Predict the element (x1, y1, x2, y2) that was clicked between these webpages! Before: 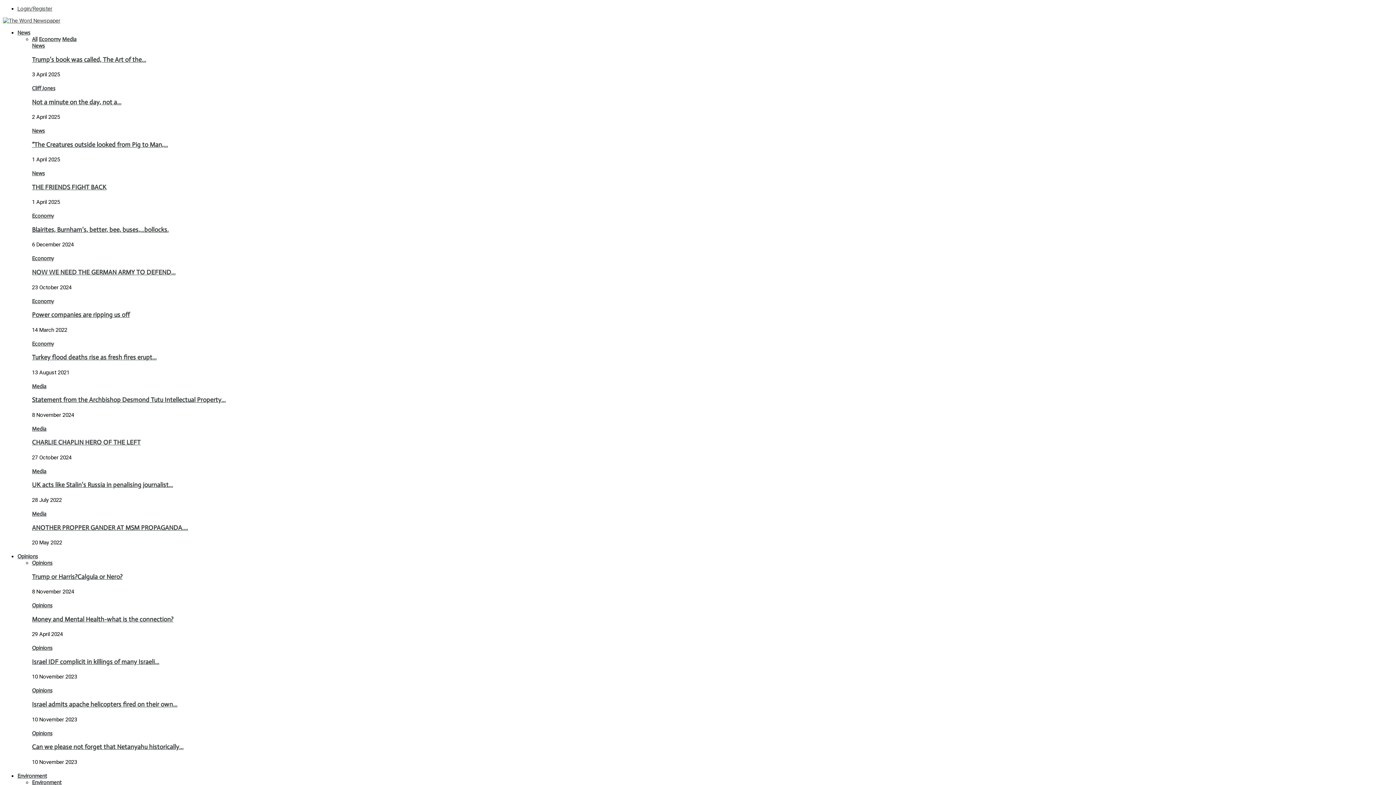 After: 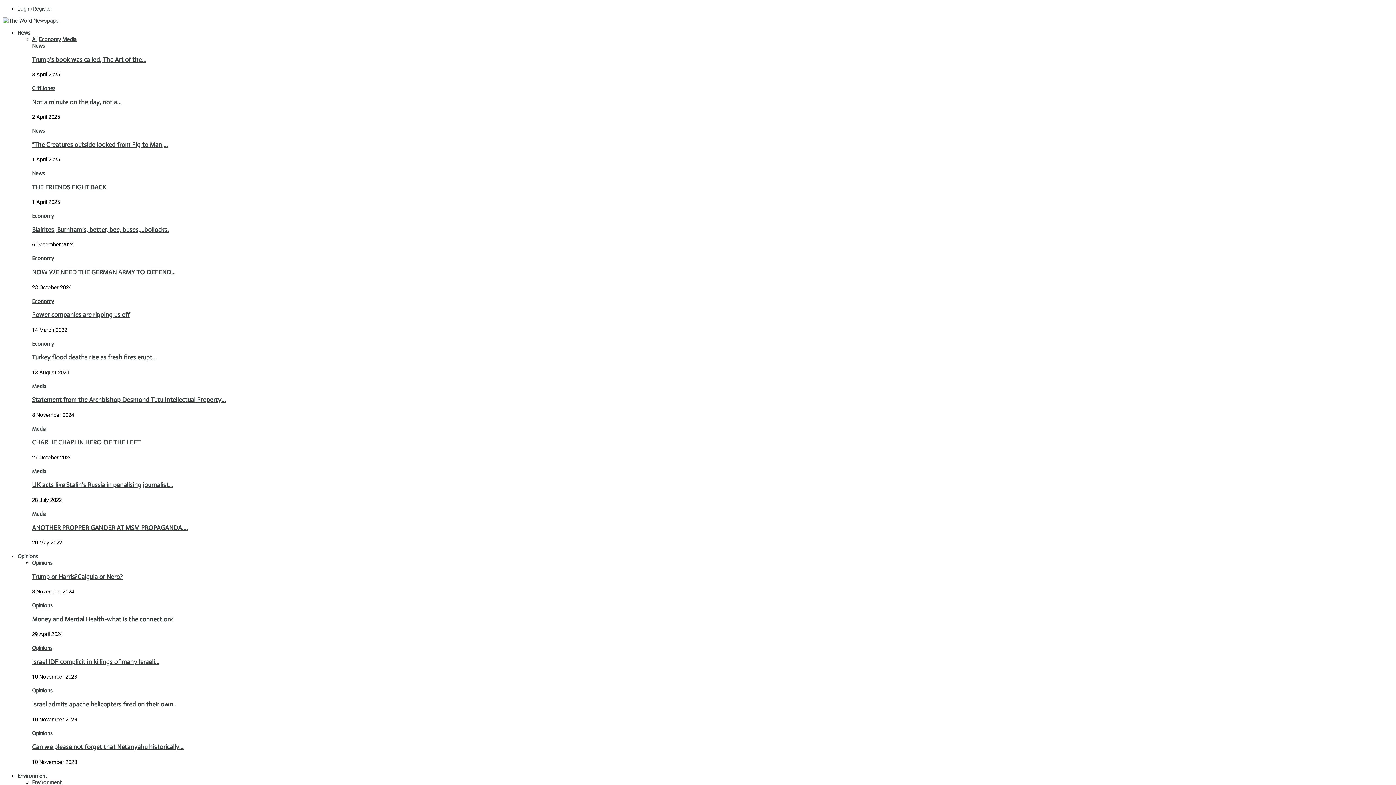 Action: bbox: (62, 36, 76, 42) label: Media